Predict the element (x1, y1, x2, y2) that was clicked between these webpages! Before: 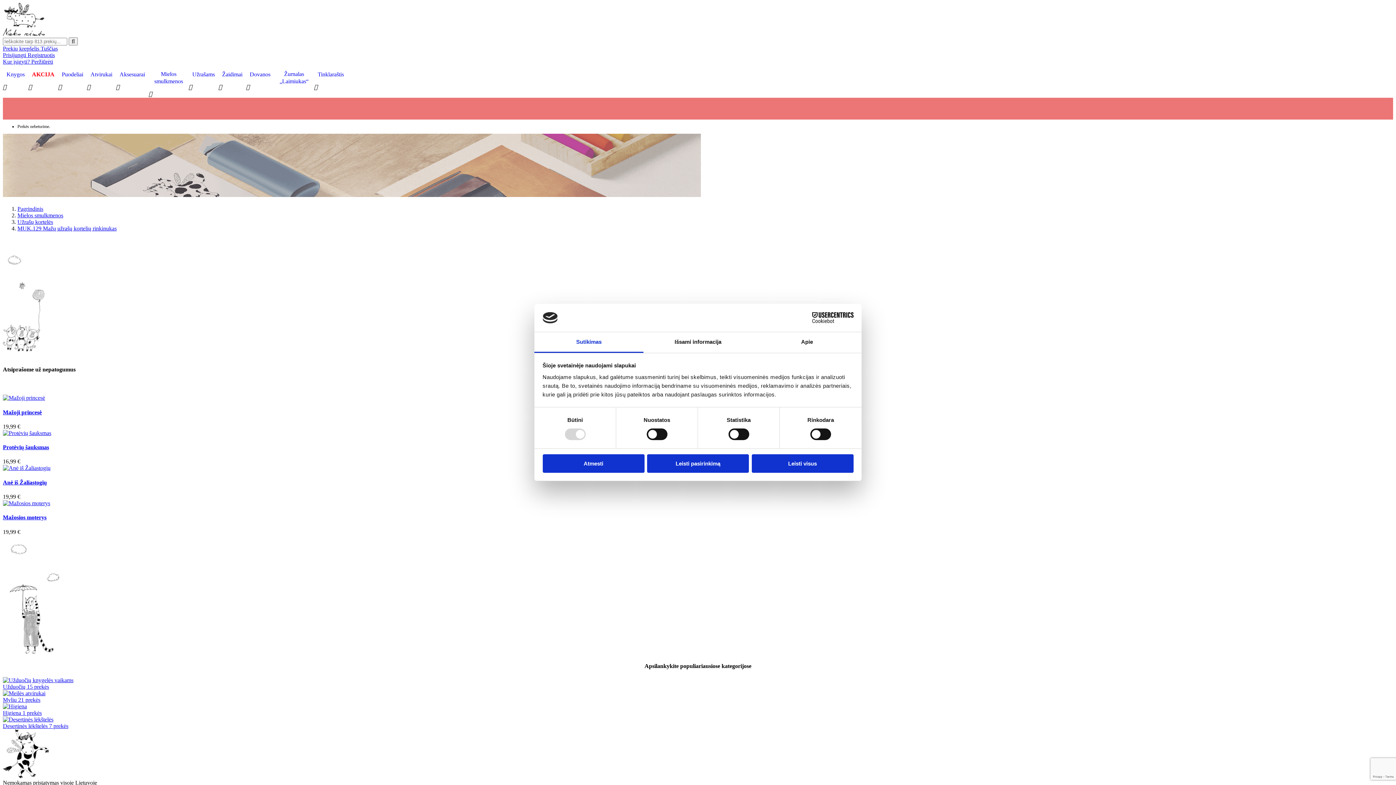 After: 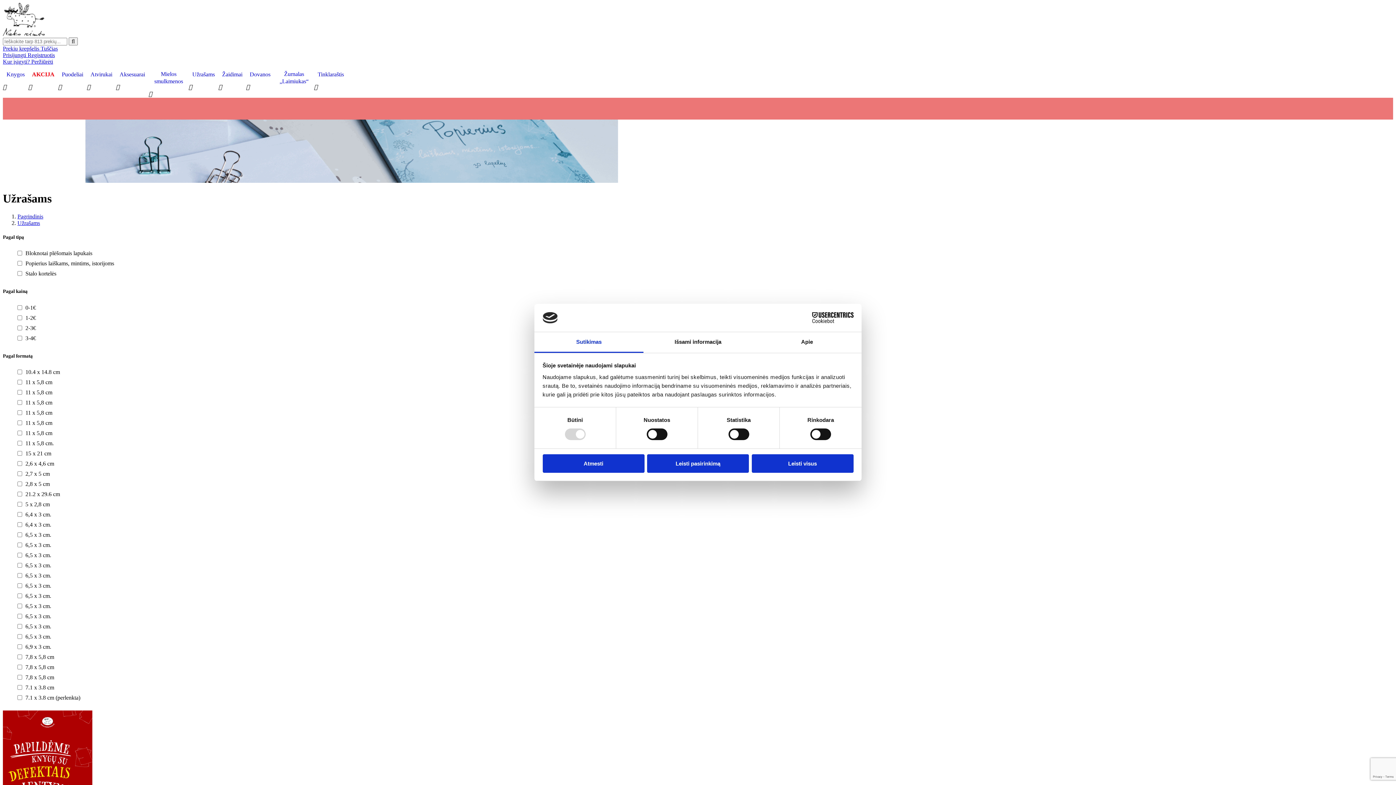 Action: bbox: (188, 65, 218, 83) label: Užrašams